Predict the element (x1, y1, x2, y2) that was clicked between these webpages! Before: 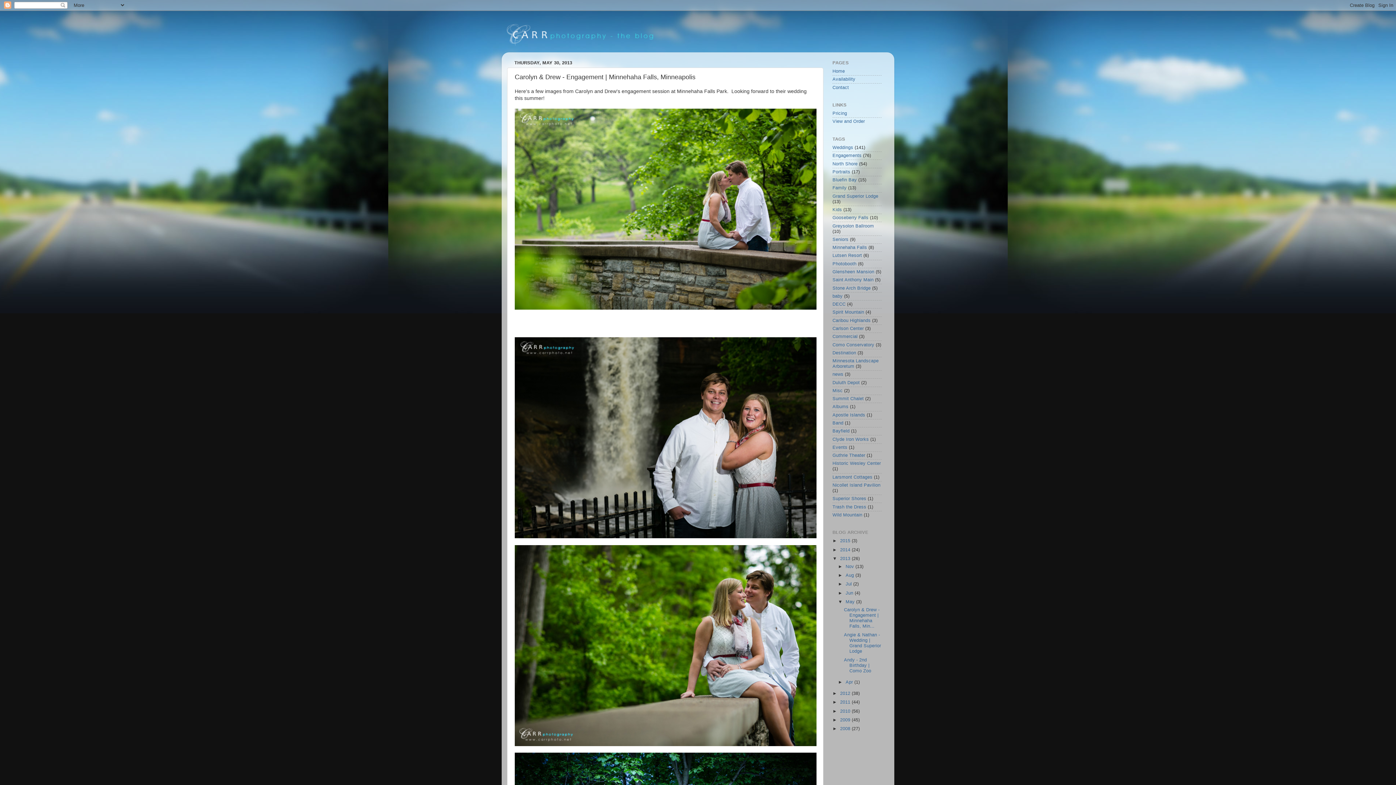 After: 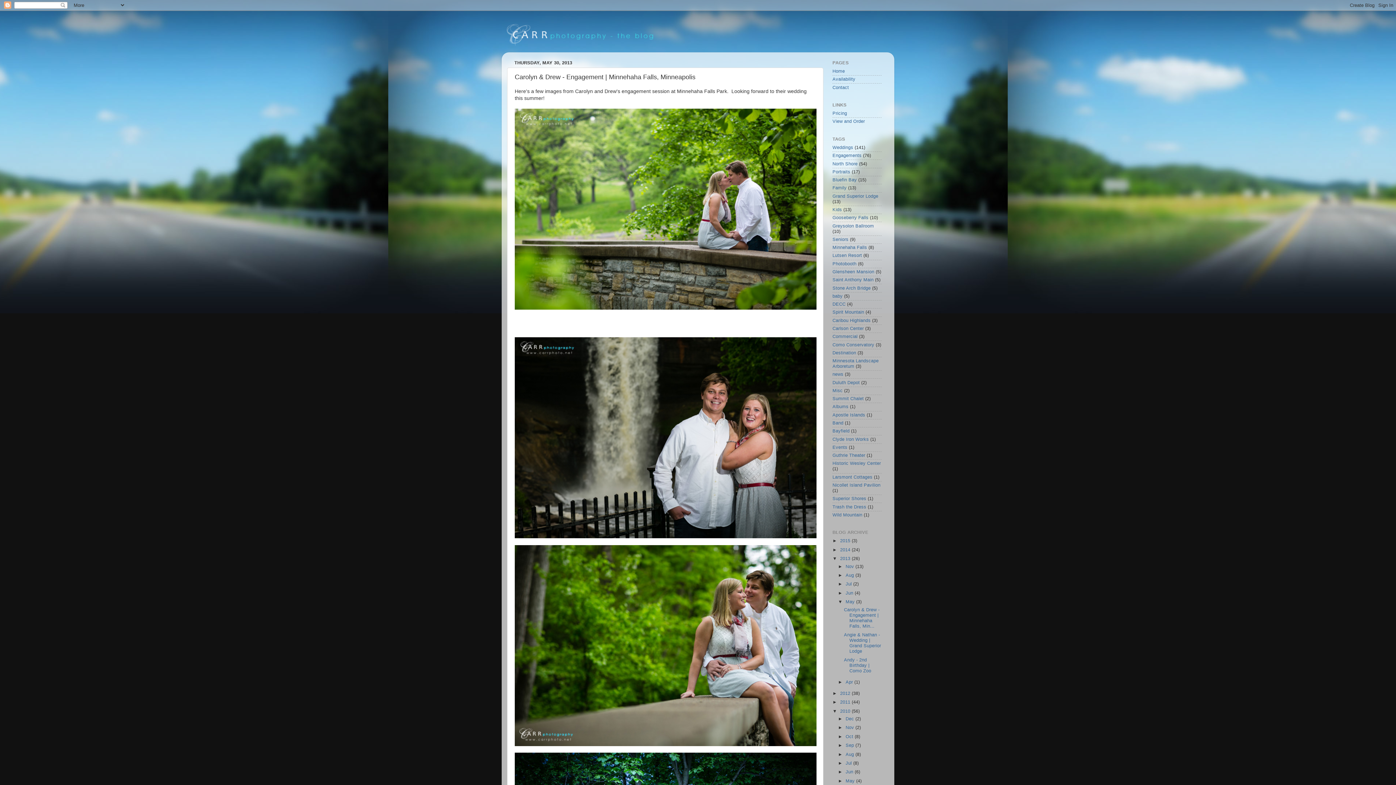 Action: label: ►   bbox: (832, 708, 840, 714)